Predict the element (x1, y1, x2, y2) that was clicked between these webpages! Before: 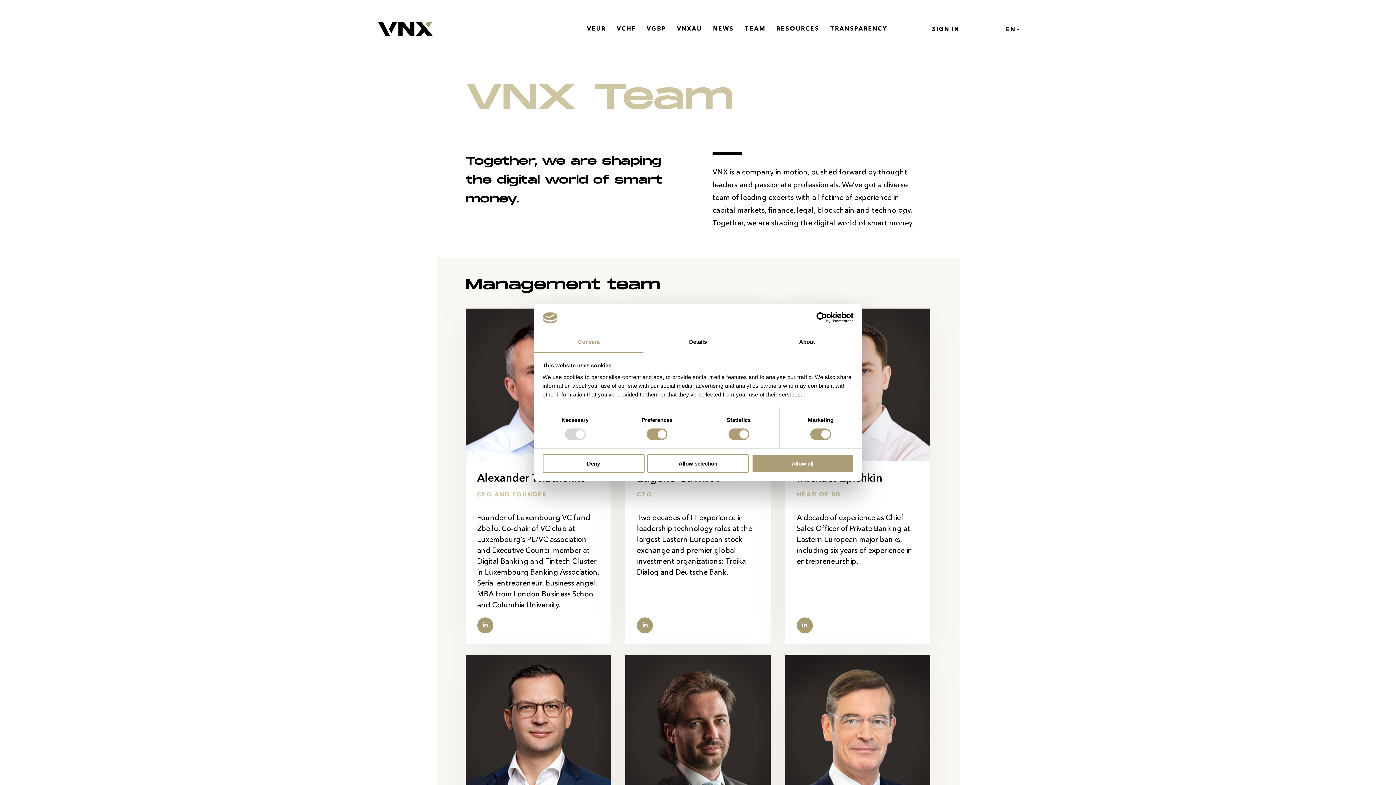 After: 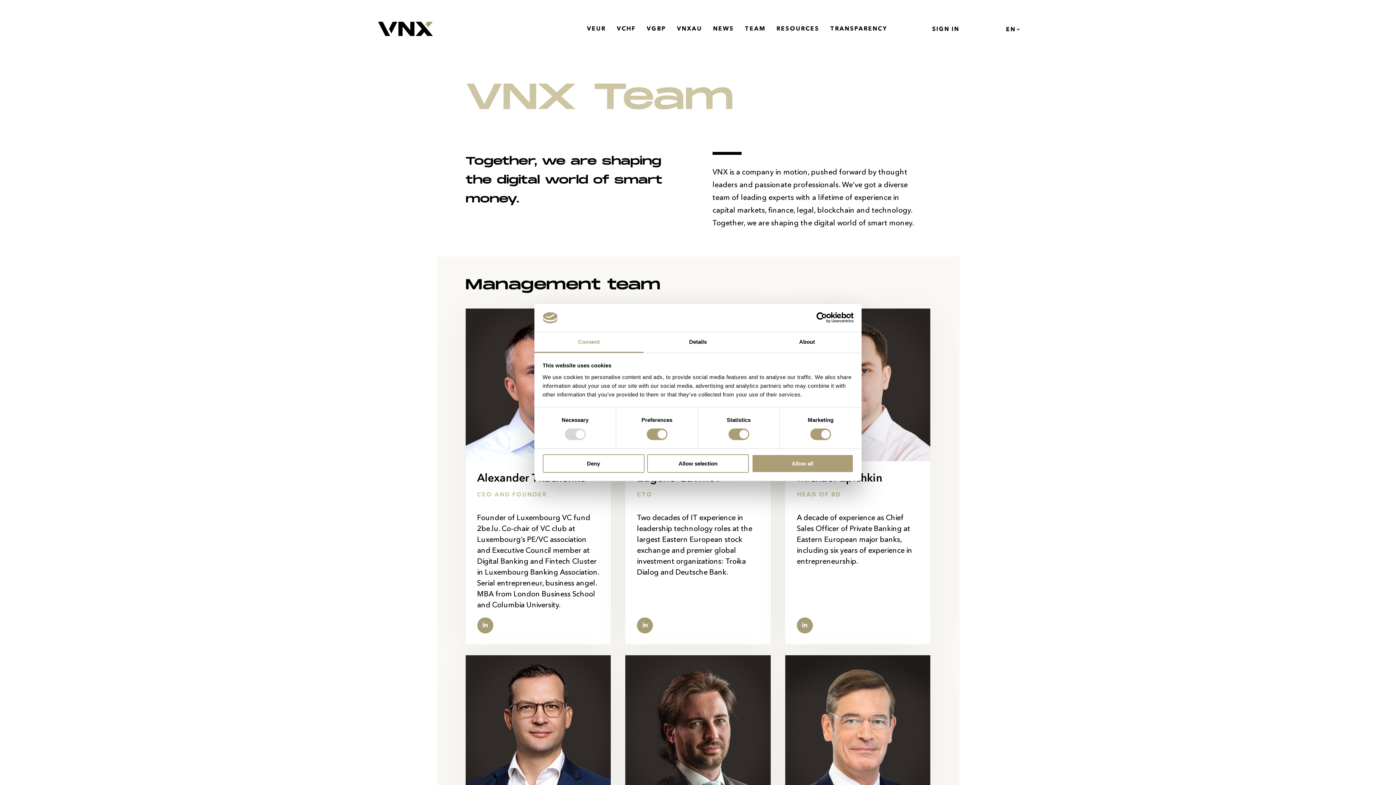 Action: label: Consent bbox: (534, 332, 643, 353)